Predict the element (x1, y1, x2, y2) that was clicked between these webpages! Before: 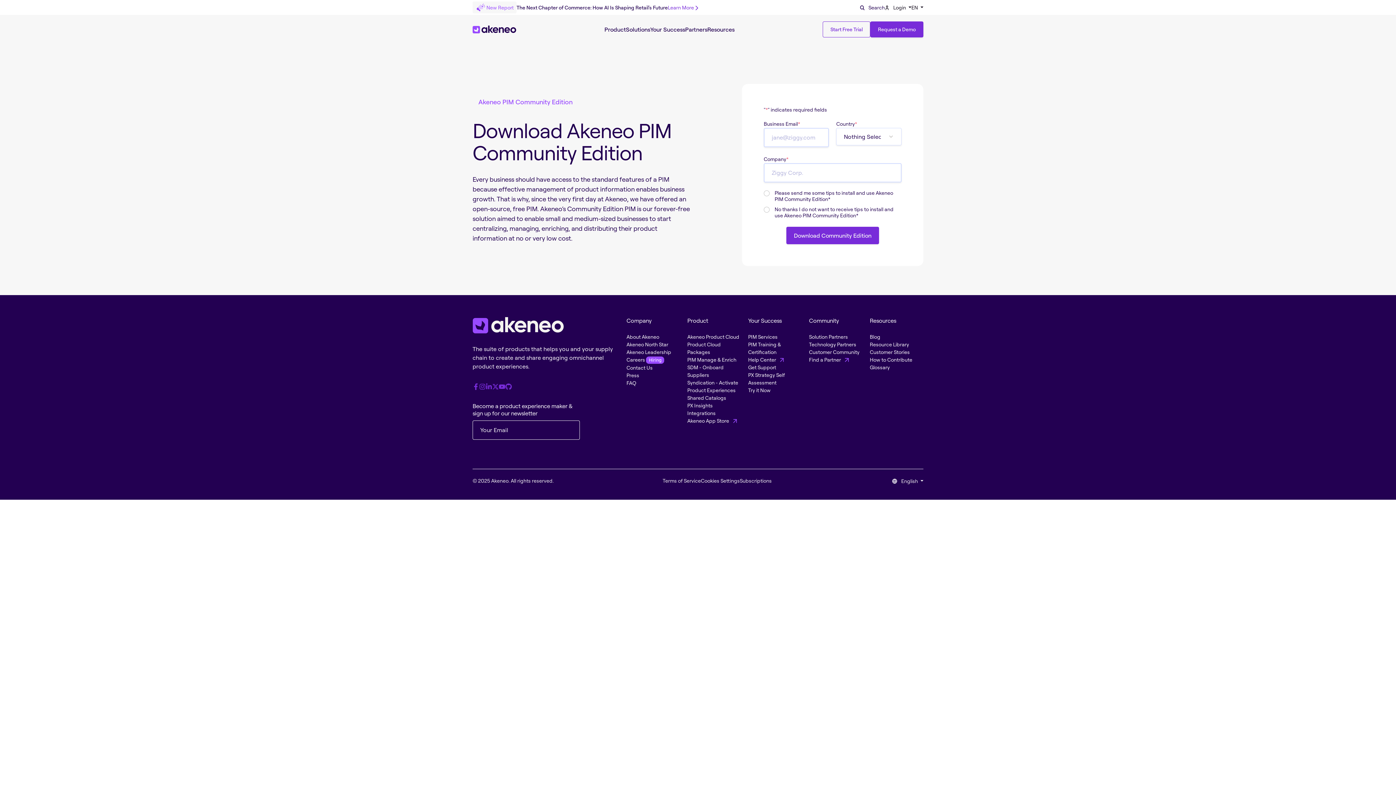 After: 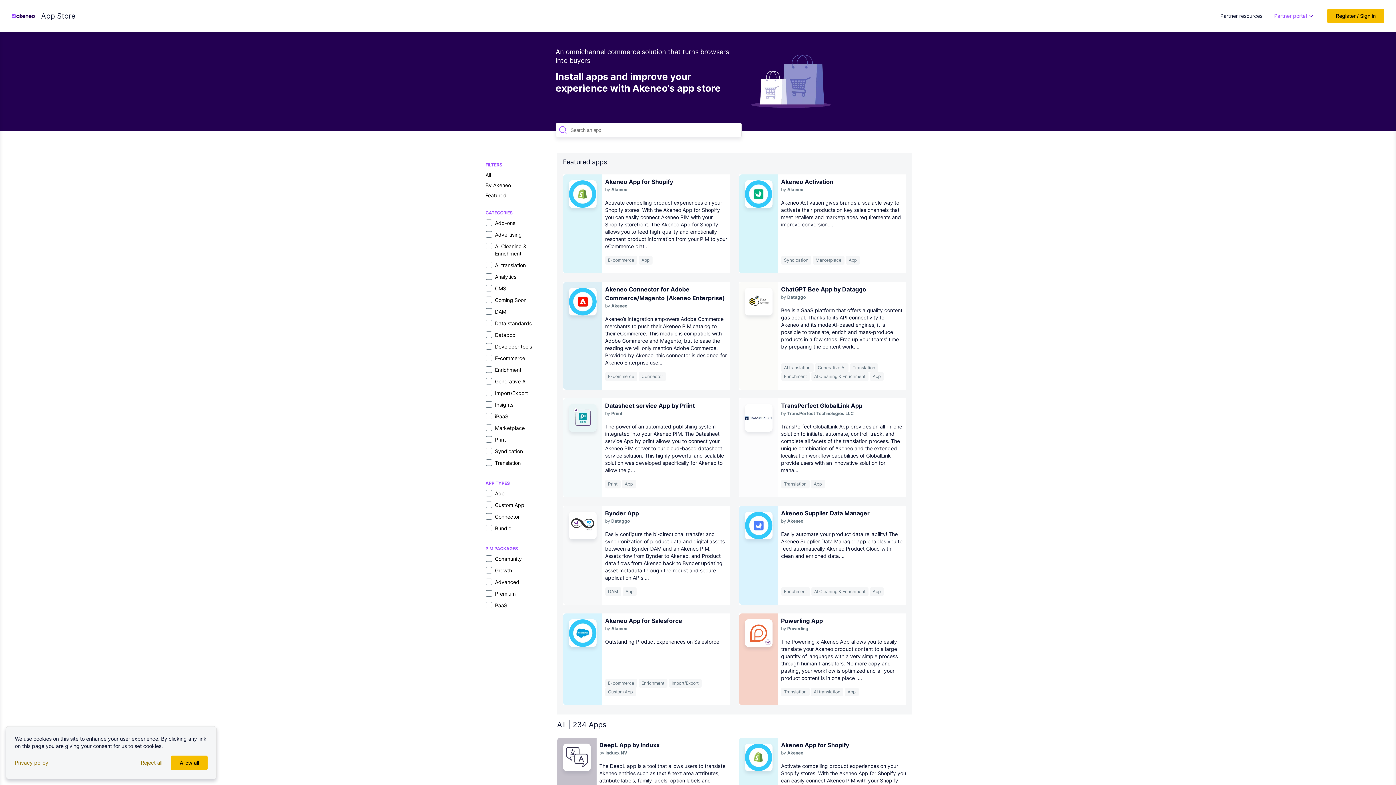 Action: label: Akeneo App Store  bbox: (687, 417, 741, 424)